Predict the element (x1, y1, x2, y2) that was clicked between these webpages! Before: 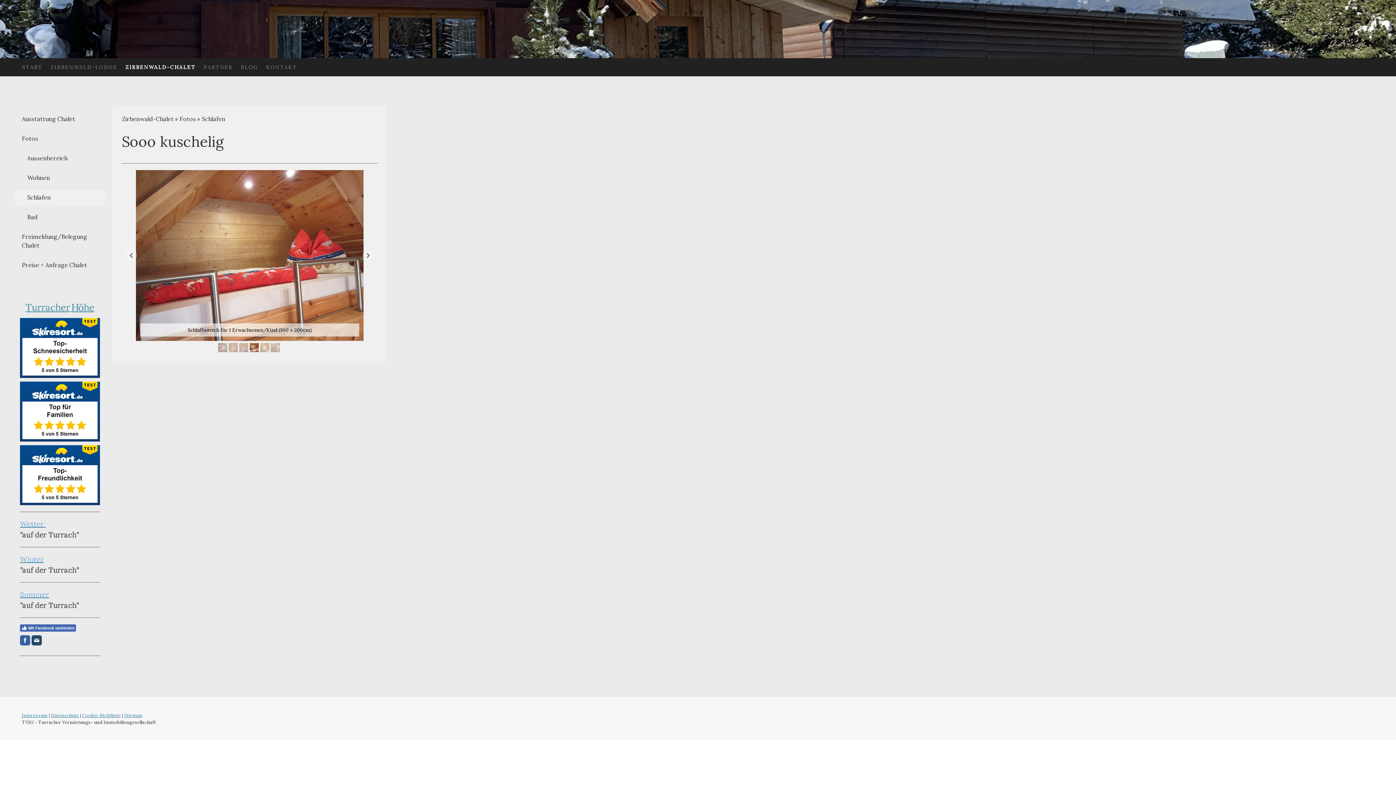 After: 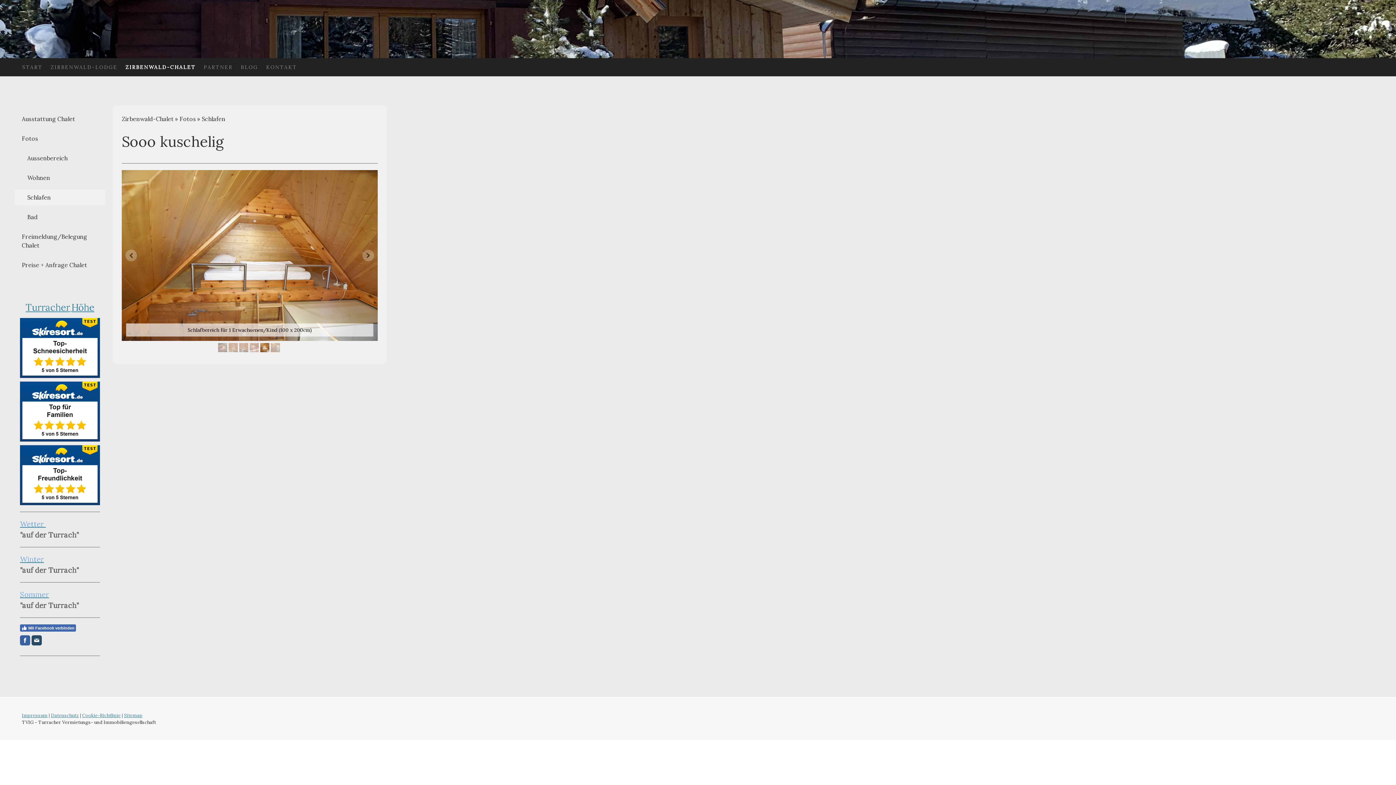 Action: label: Schlafen bbox: (14, 189, 105, 205)